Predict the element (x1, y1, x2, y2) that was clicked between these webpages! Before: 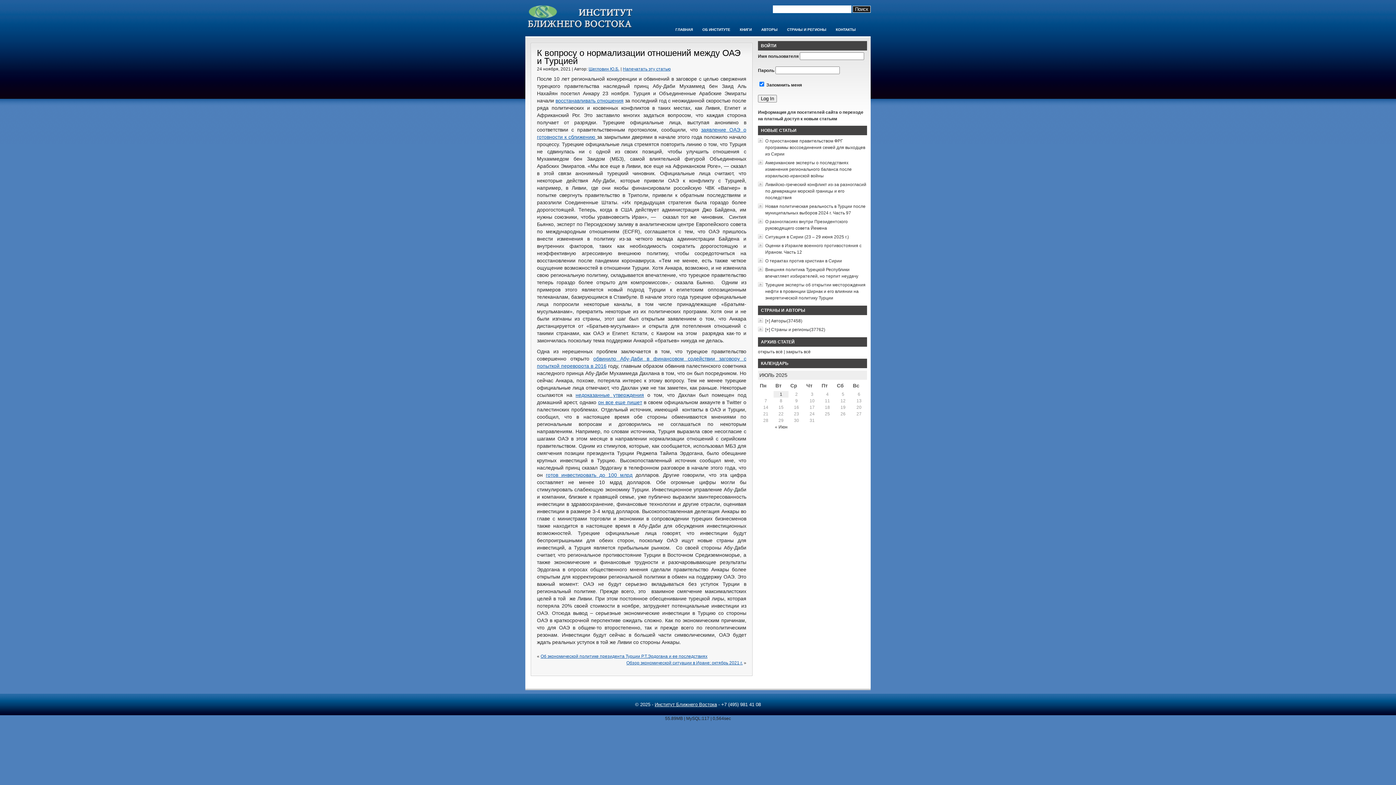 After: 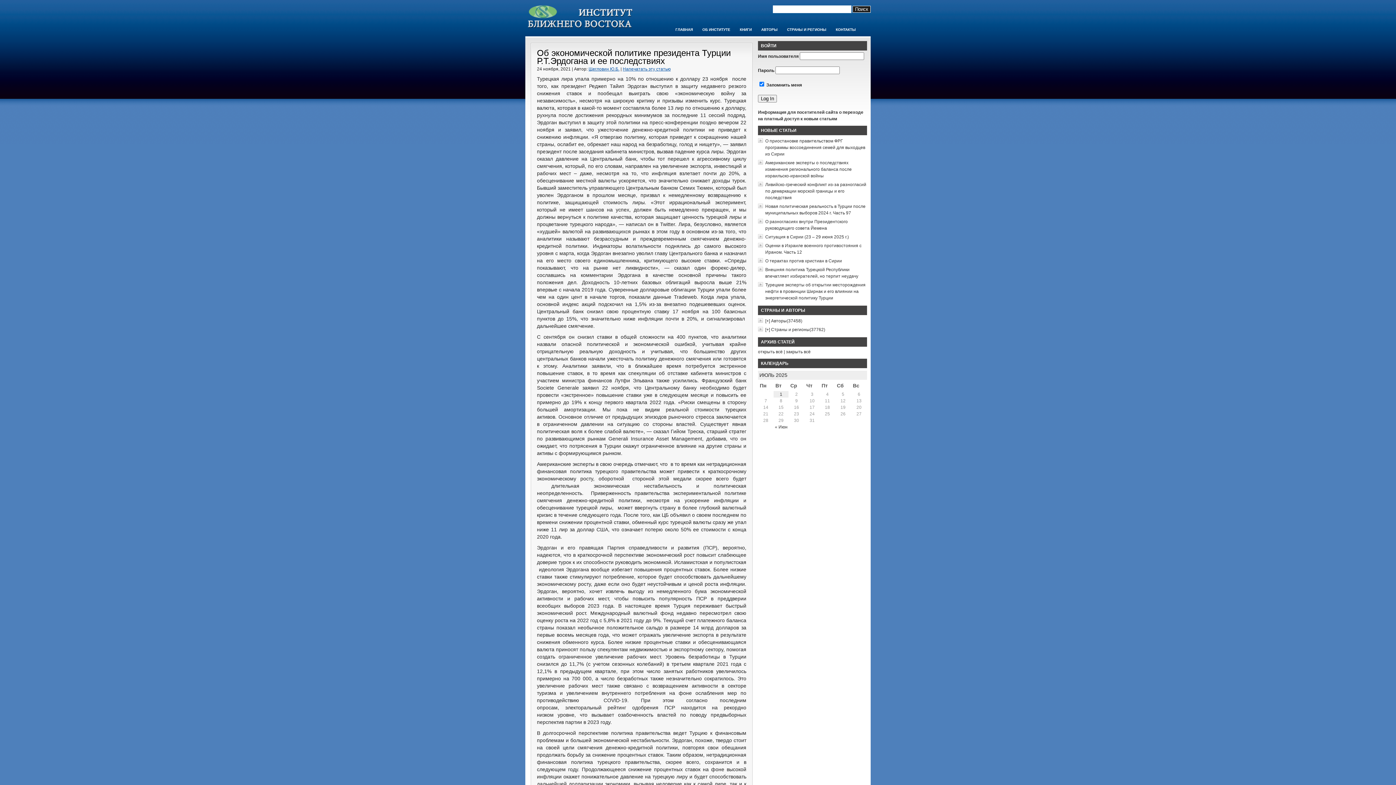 Action: bbox: (540, 654, 707, 659) label: Об экономической политике президента Турции Р.Т.Эрдогана и ее последствиях